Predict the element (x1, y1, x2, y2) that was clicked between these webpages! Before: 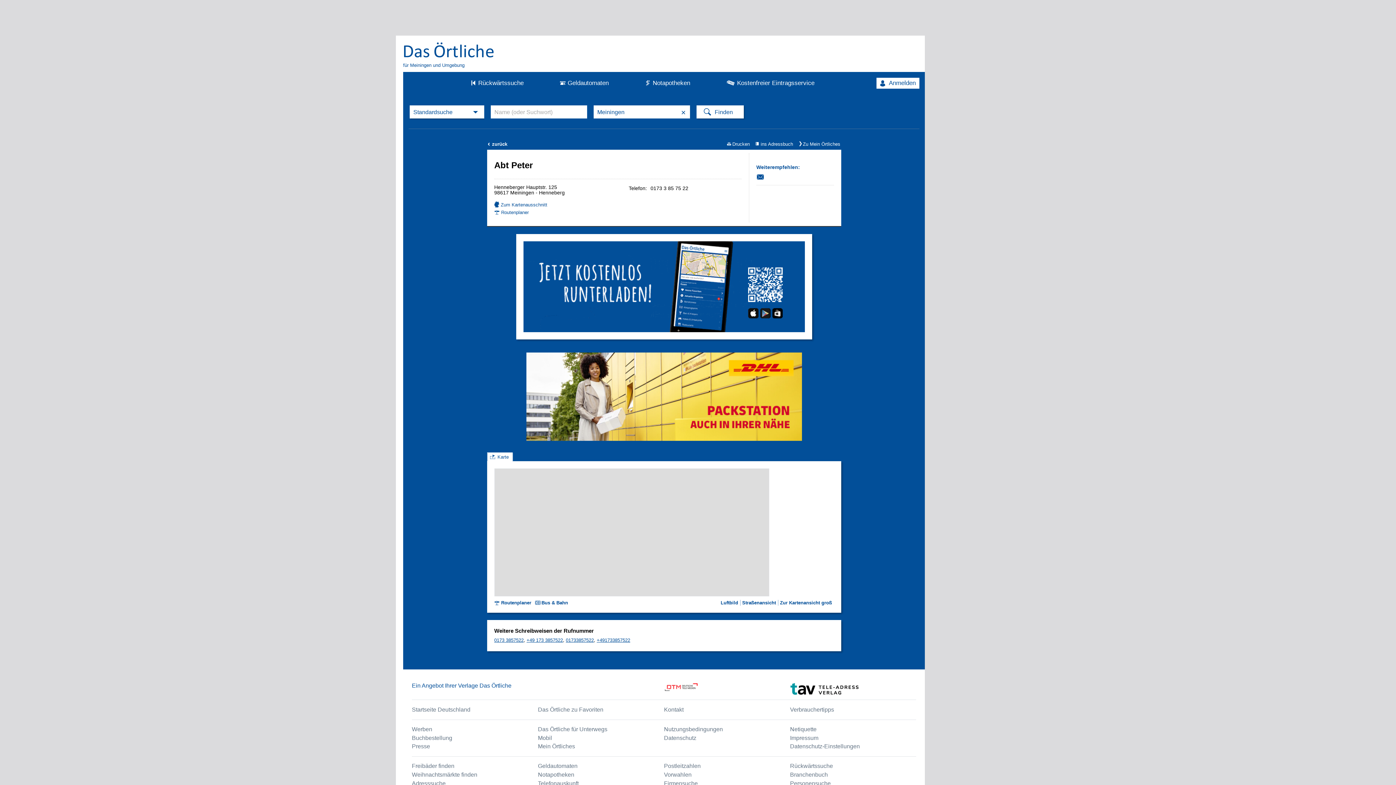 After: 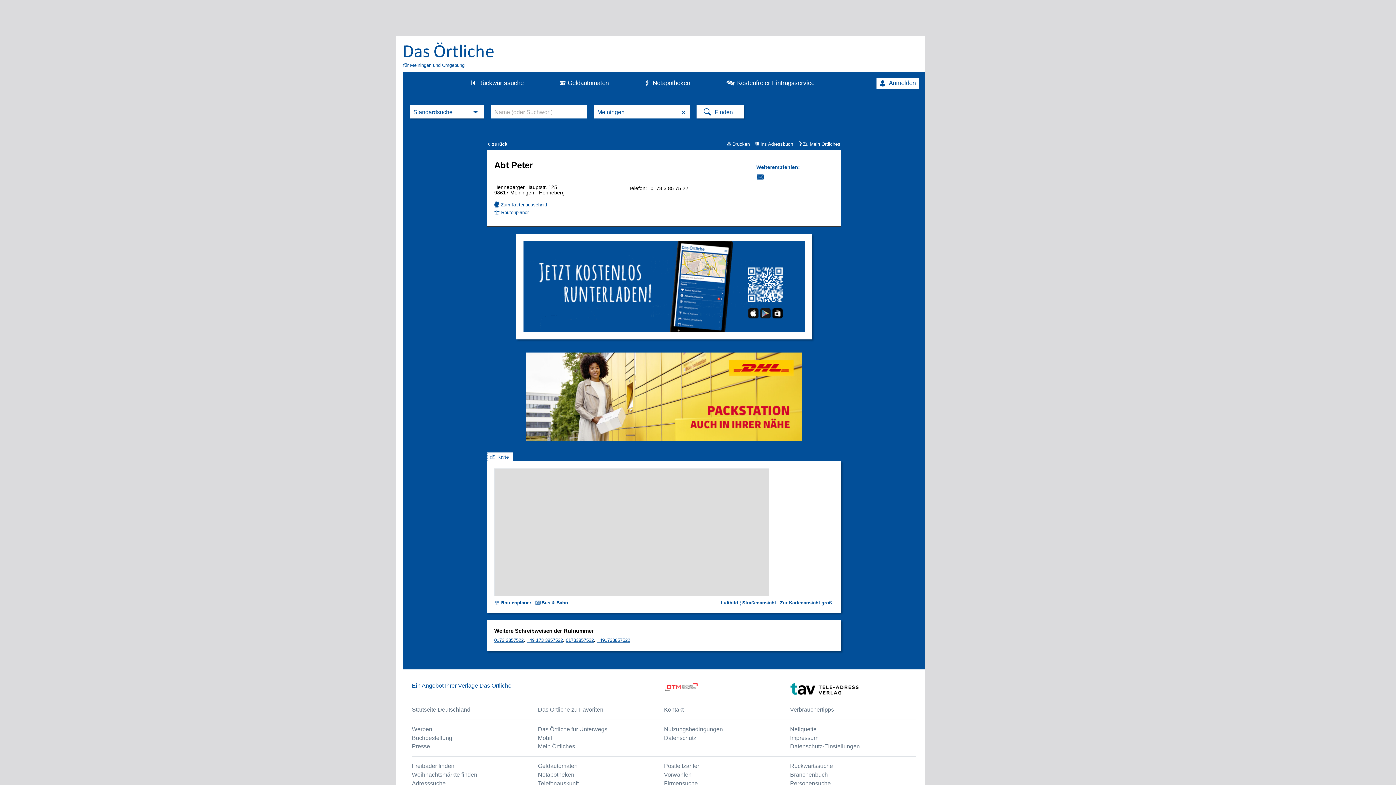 Action: bbox: (664, 682, 790, 695)